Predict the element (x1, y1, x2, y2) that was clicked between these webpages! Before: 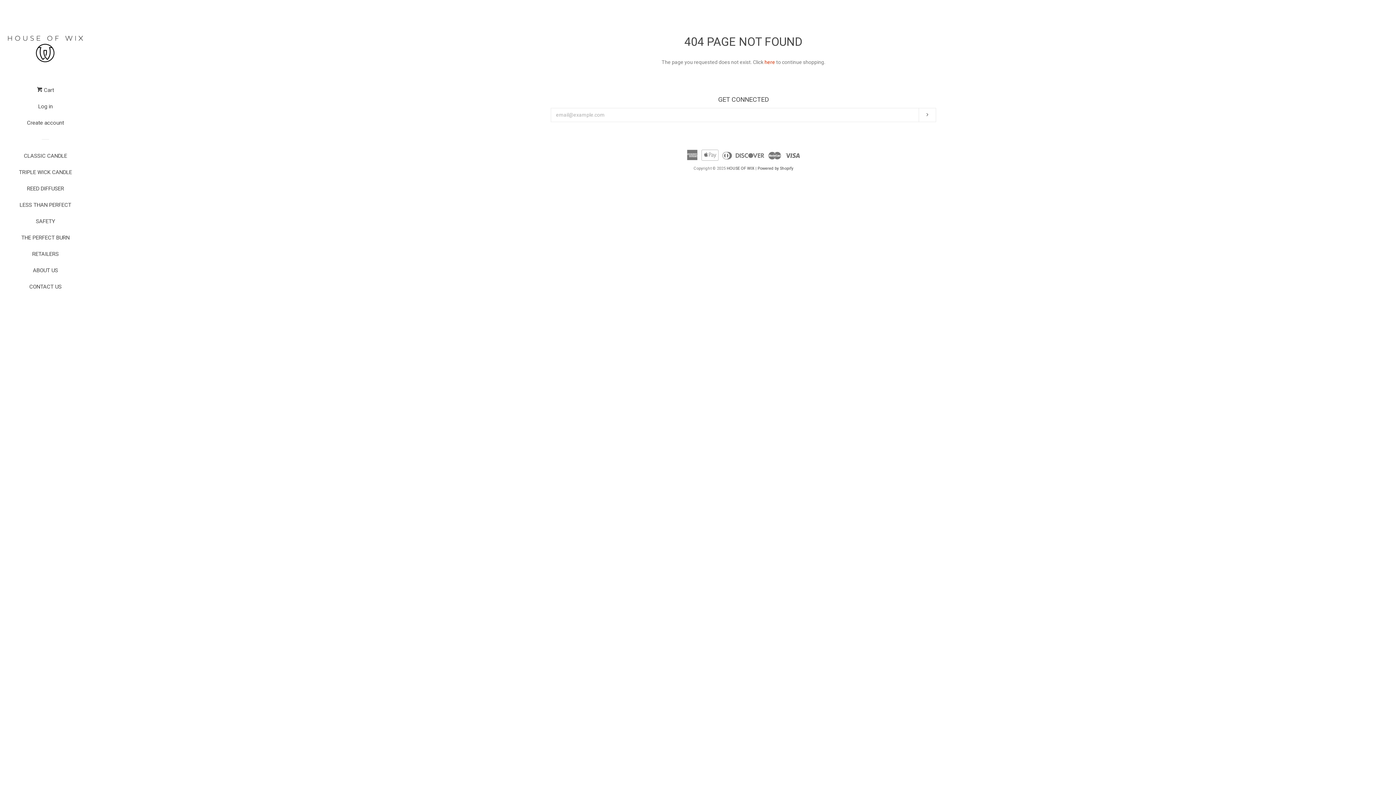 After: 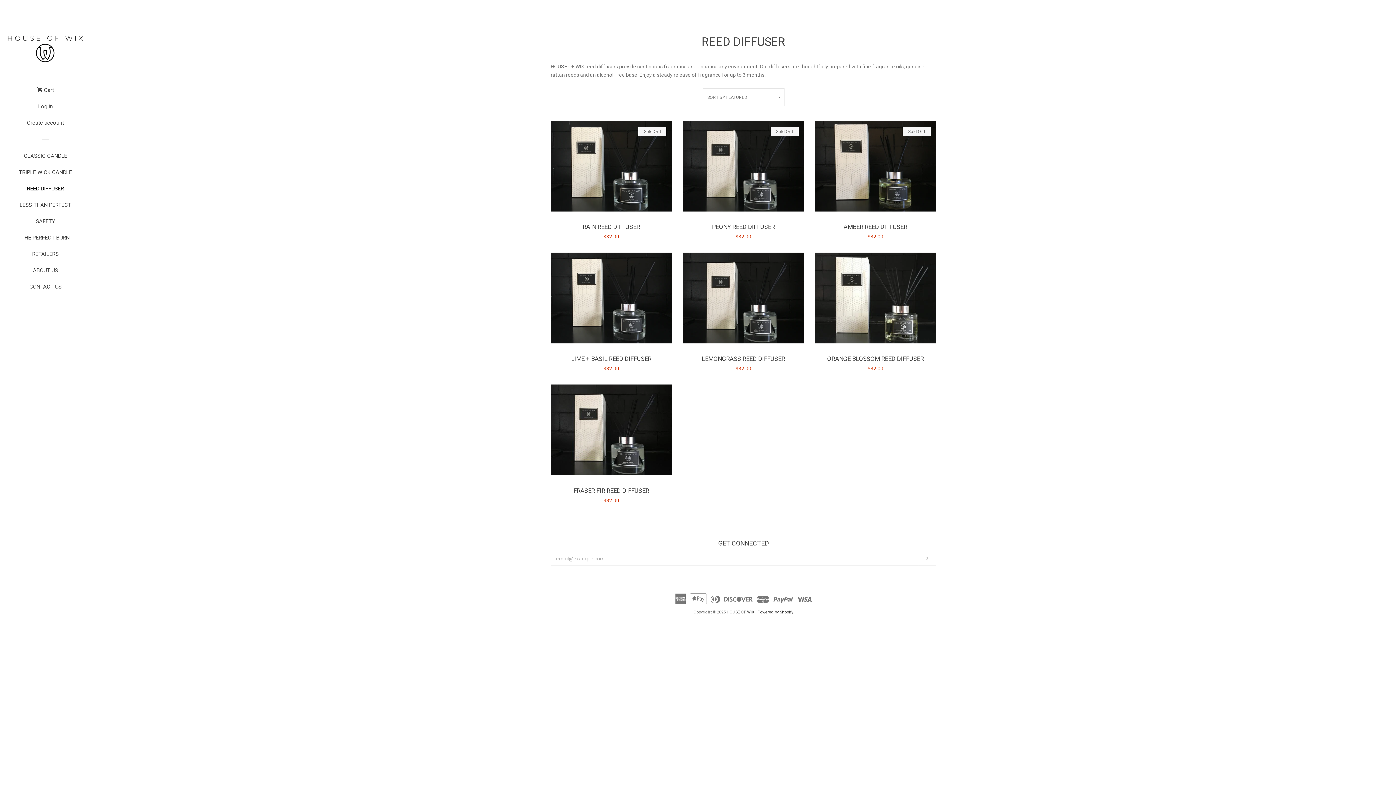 Action: label: REED DIFFUSER bbox: (16, 183, 74, 199)